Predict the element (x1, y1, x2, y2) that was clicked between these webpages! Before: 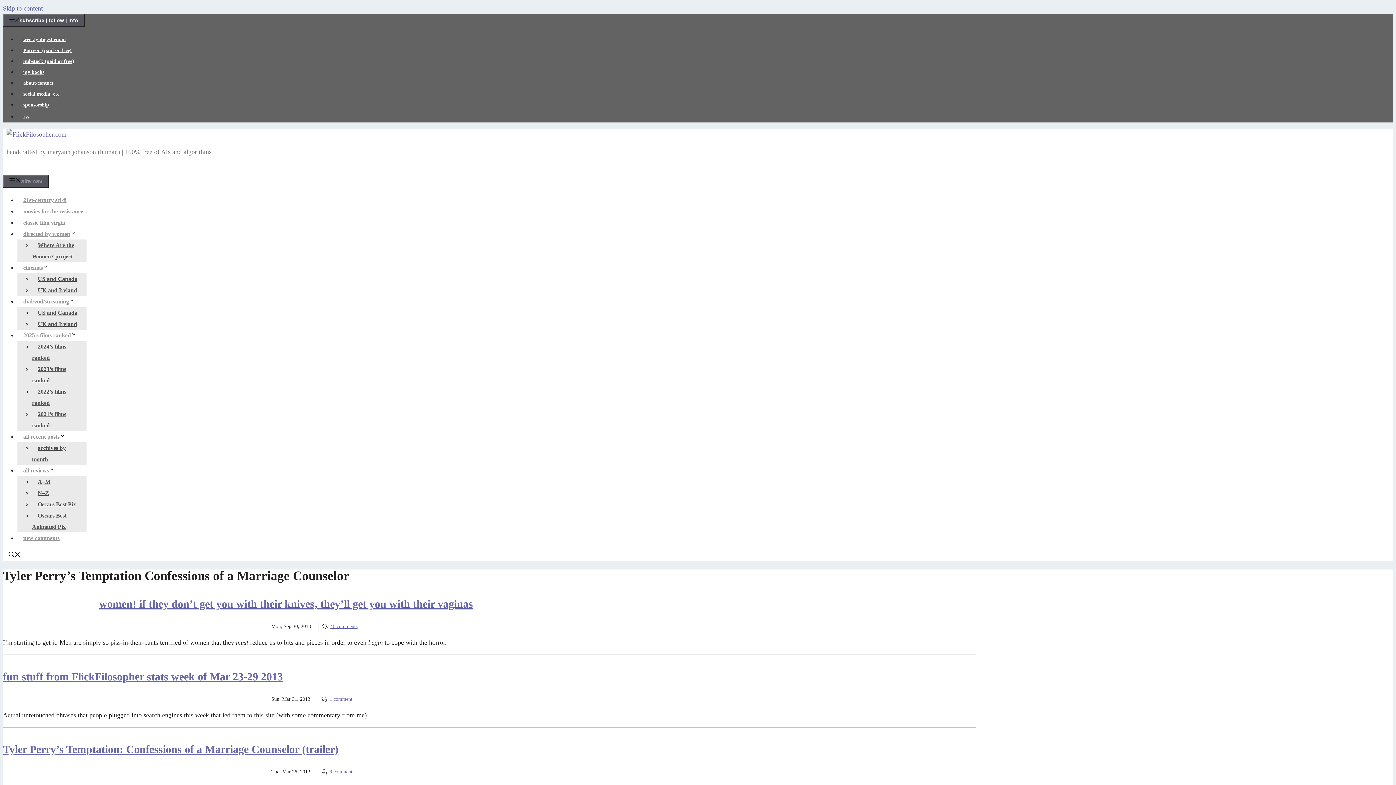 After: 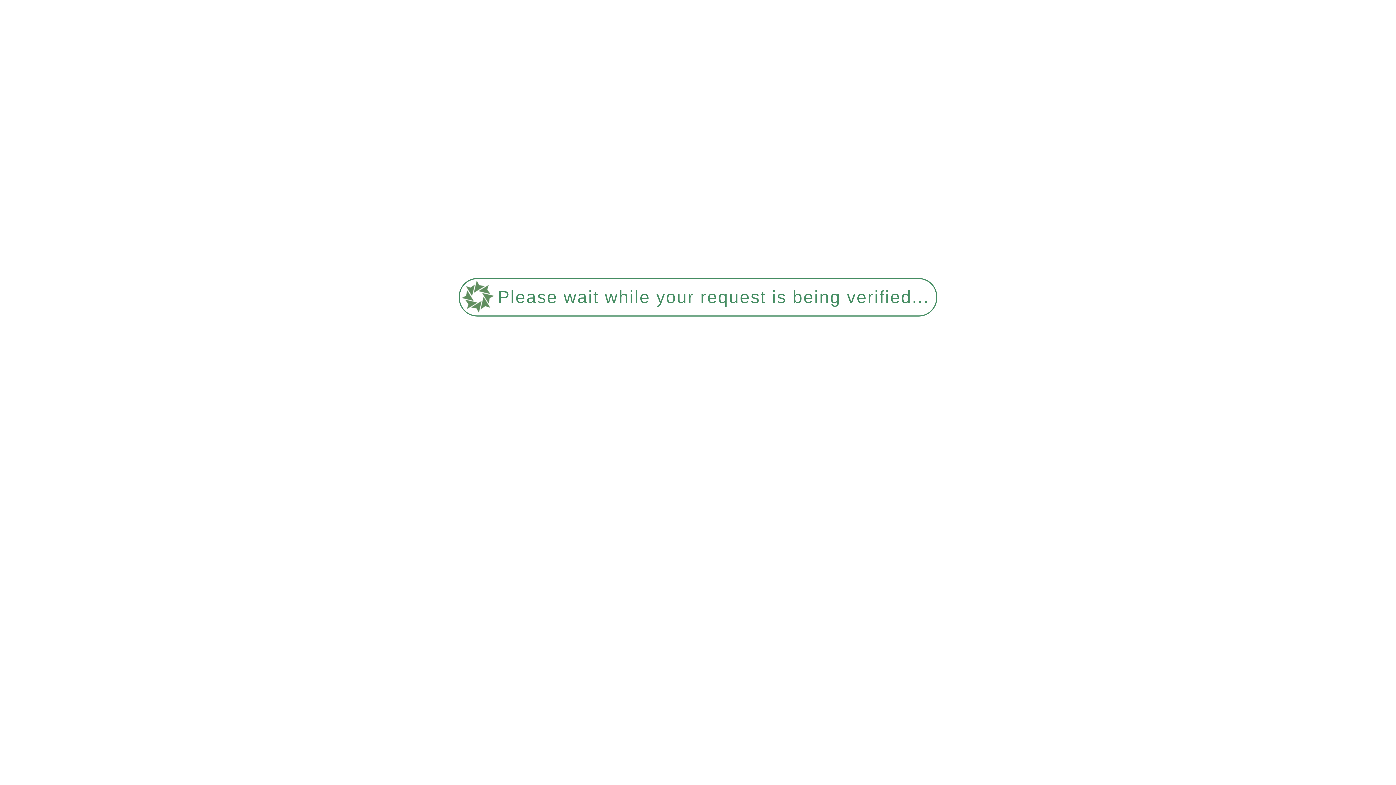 Action: label: sponsorship bbox: (17, 102, 54, 107)